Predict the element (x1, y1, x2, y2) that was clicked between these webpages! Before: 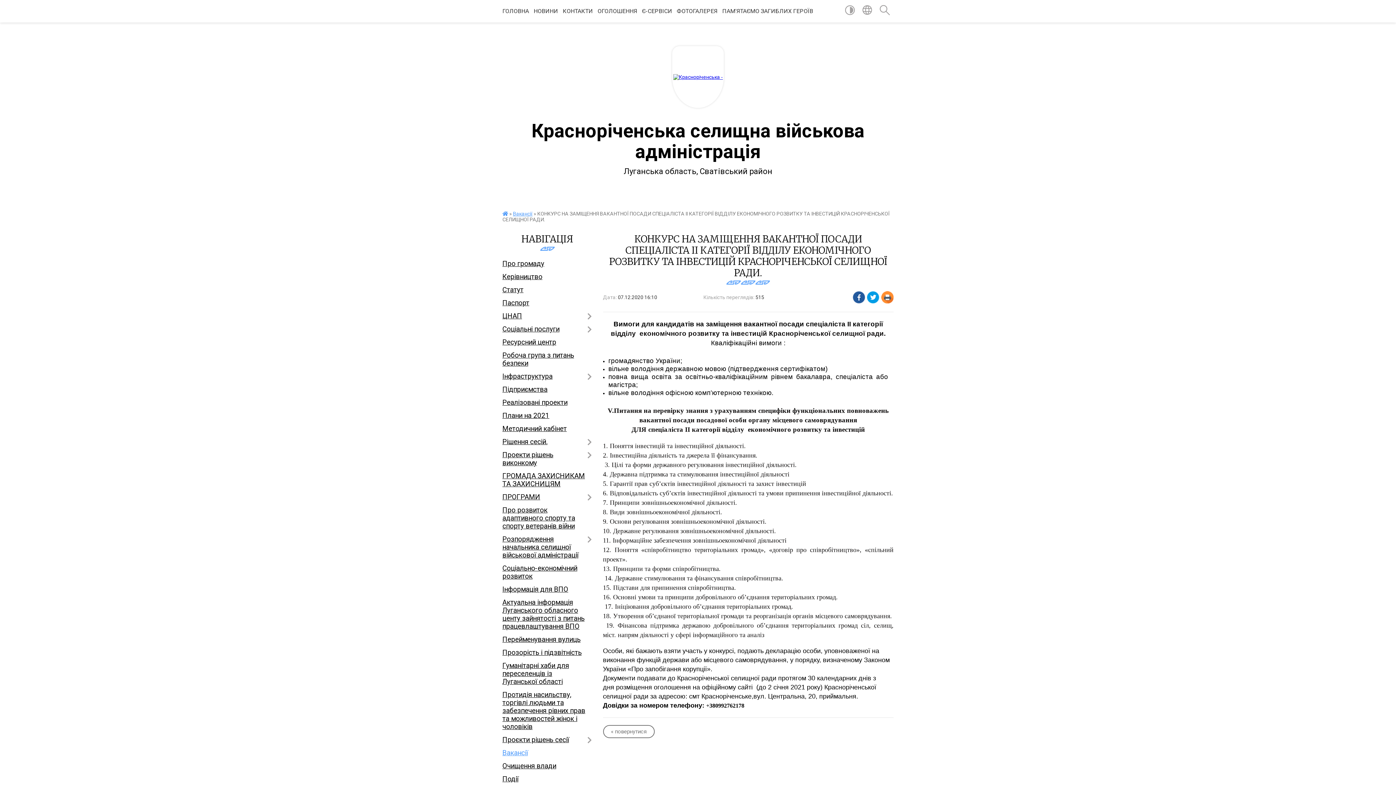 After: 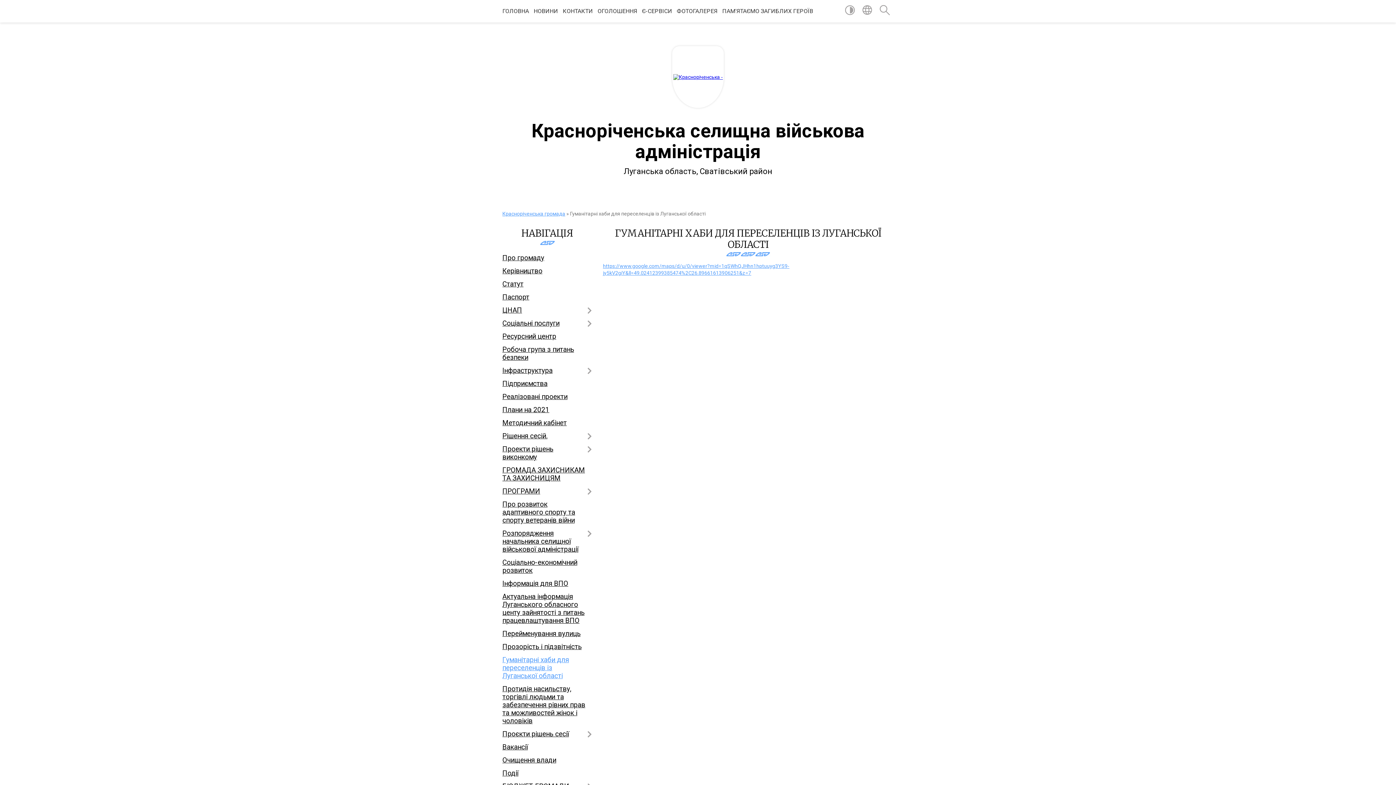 Action: label: Гуманітарні хаби для переселенців із Луганської області bbox: (502, 659, 592, 688)